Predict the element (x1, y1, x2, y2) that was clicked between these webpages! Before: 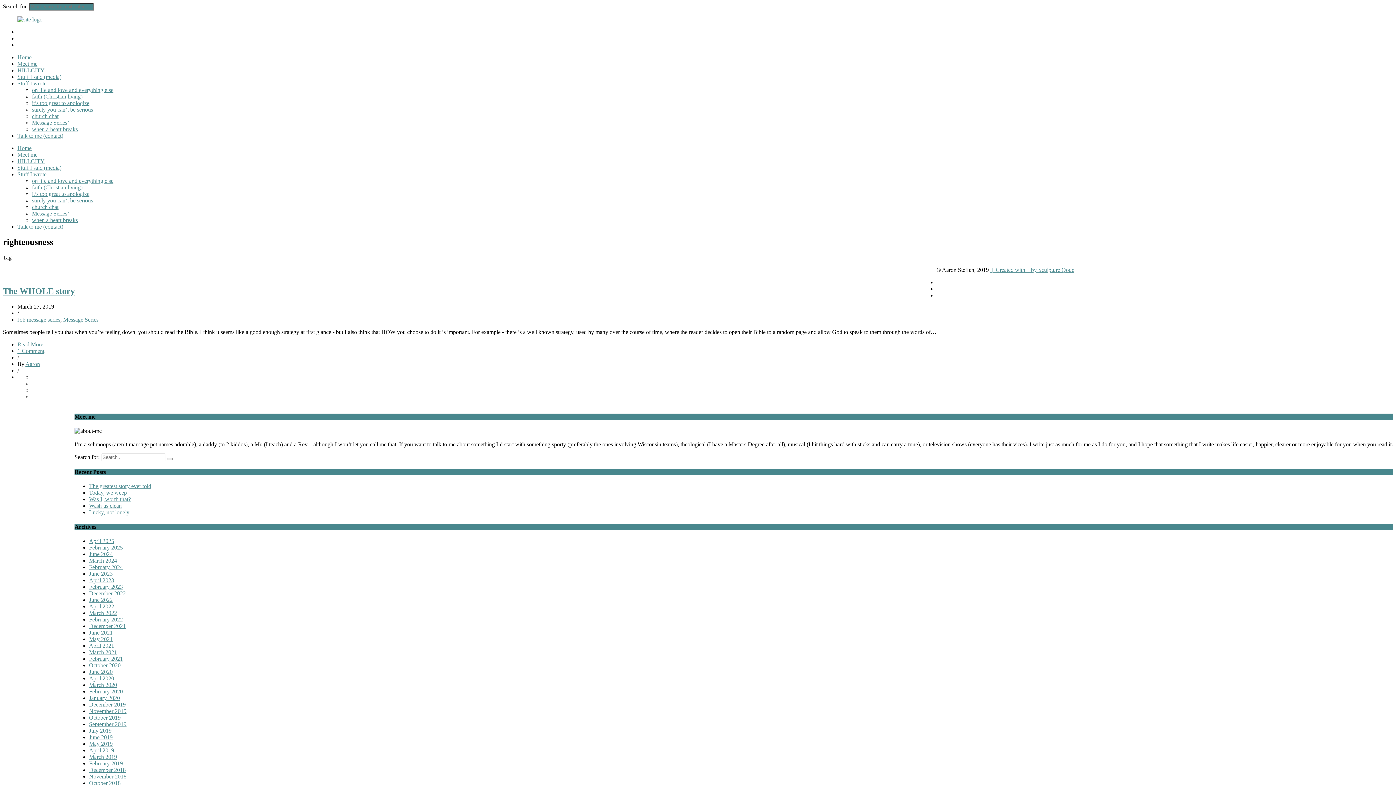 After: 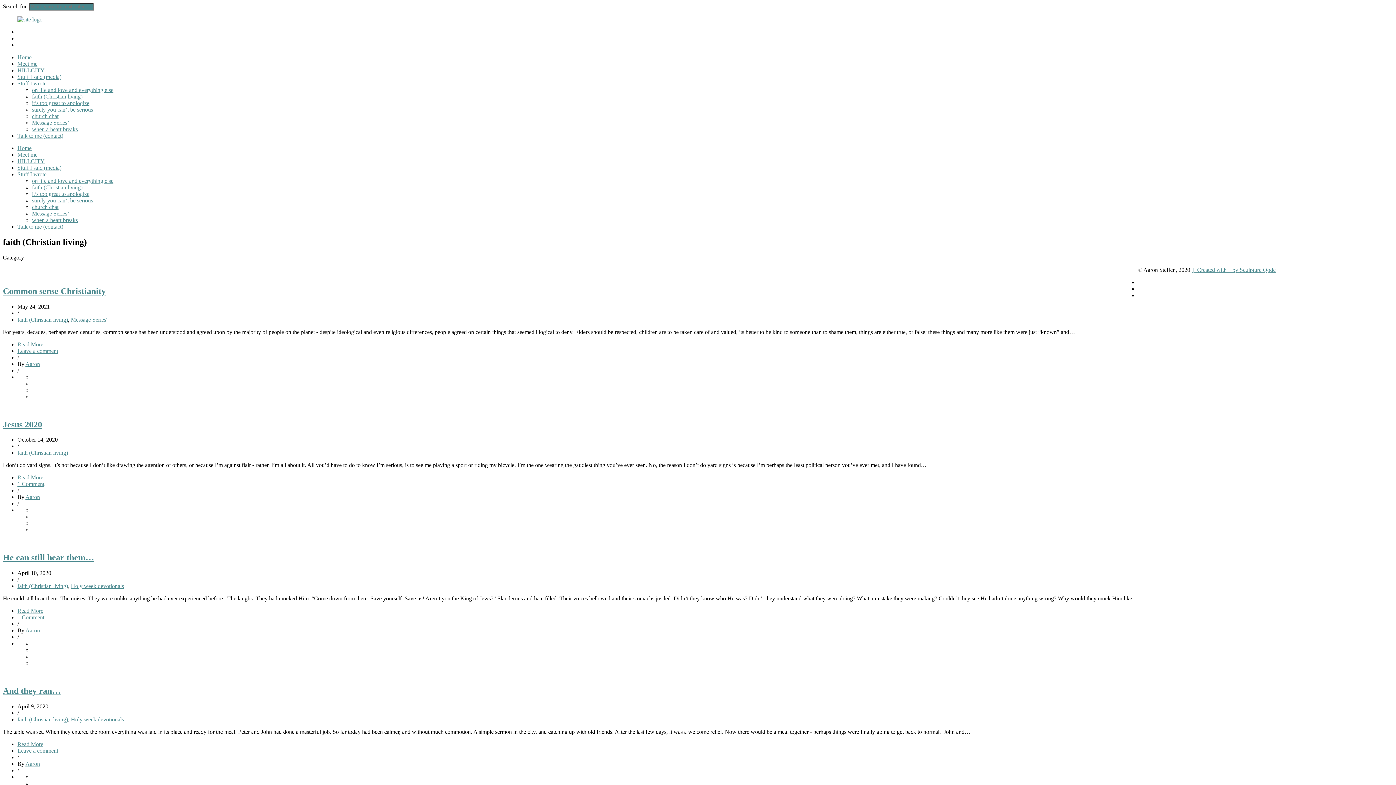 Action: label: faith (Christian living) bbox: (32, 184, 82, 190)